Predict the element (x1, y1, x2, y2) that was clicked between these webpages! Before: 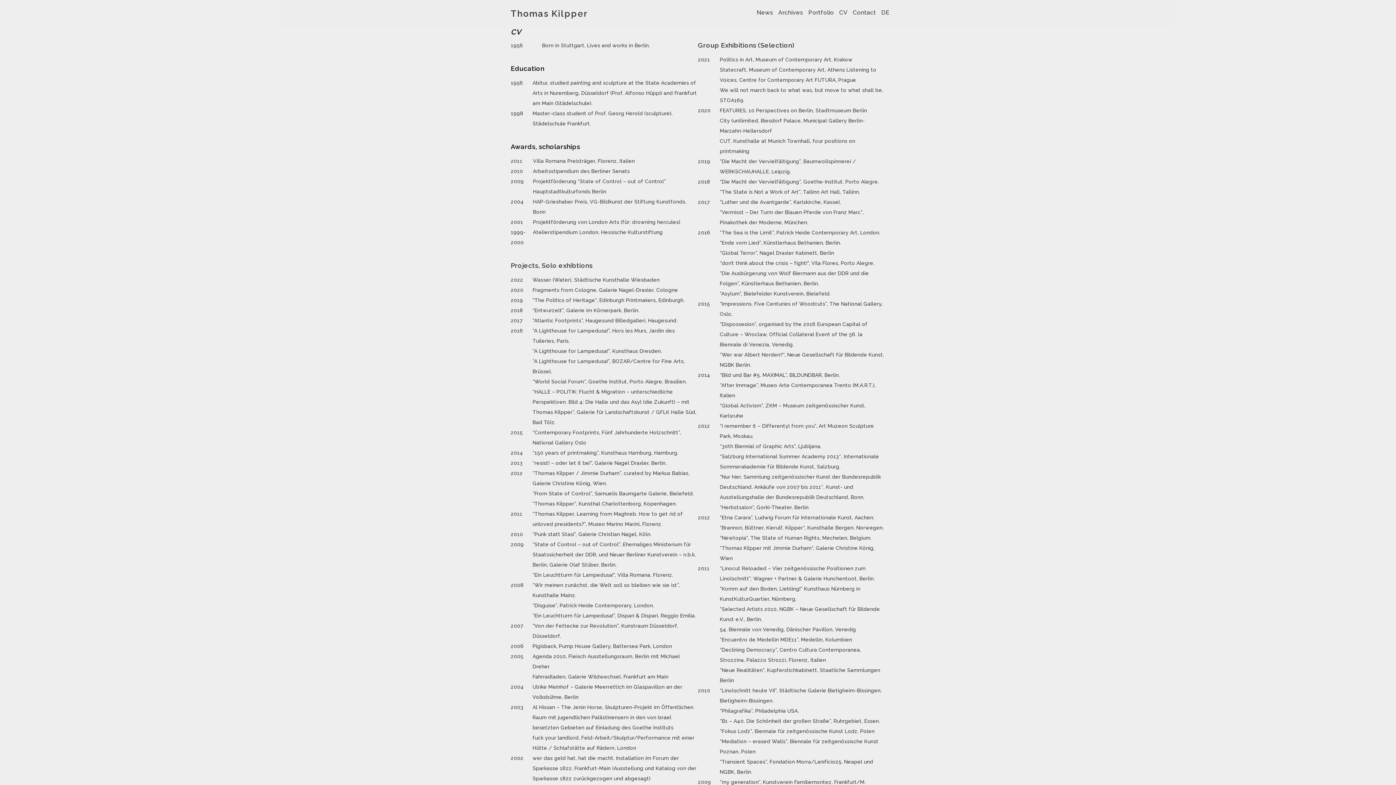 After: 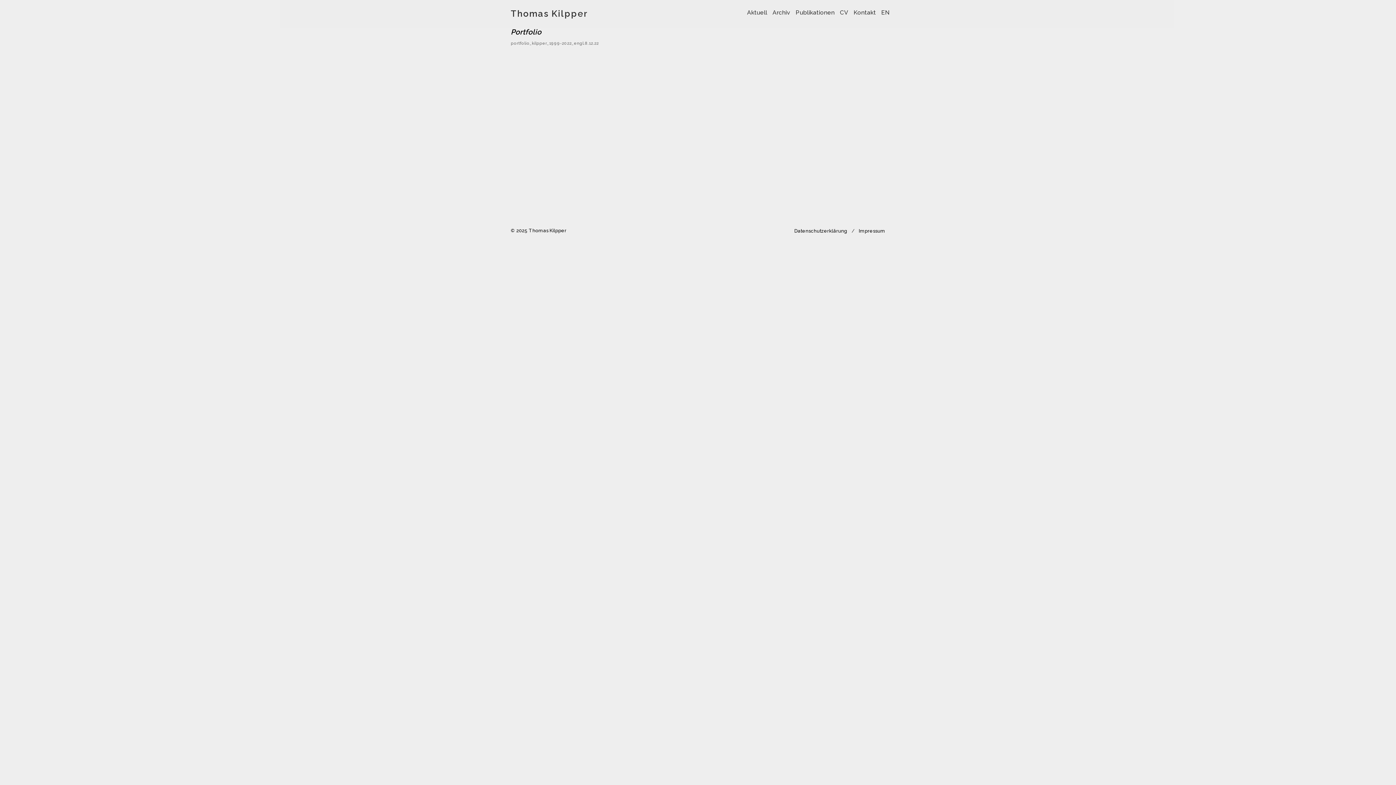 Action: label: Portfolio bbox: (806, 2, 836, 23)